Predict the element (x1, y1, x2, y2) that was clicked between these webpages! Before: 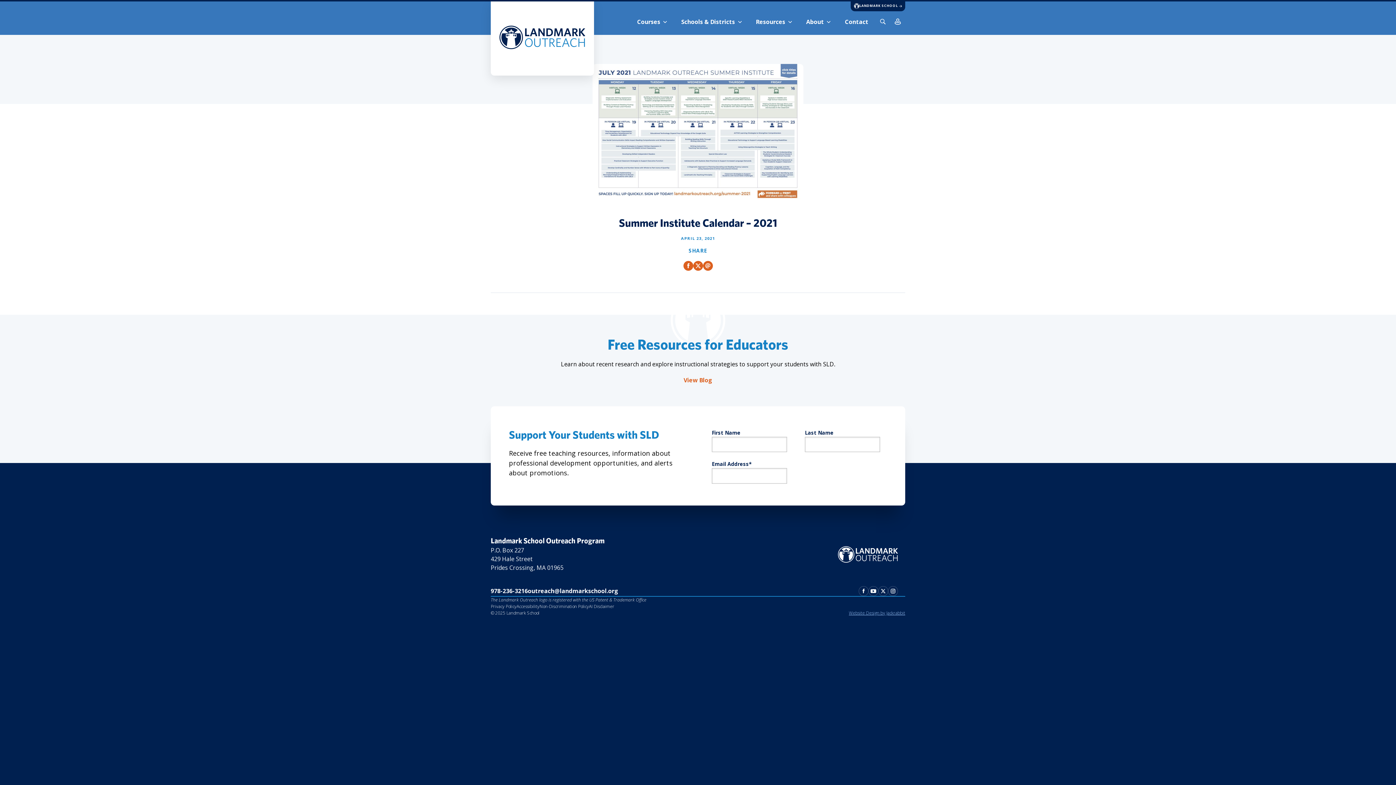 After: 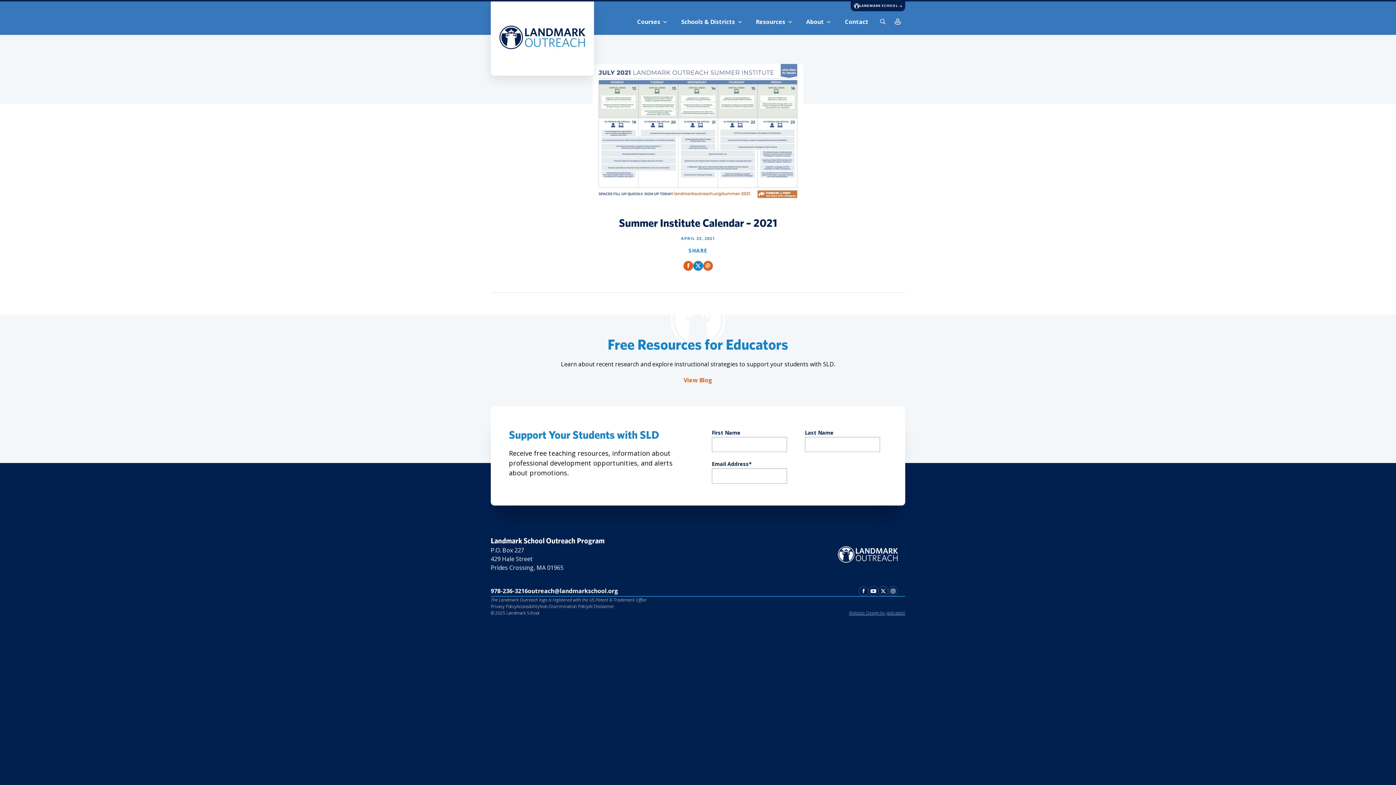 Action: bbox: (693, 260, 703, 270)